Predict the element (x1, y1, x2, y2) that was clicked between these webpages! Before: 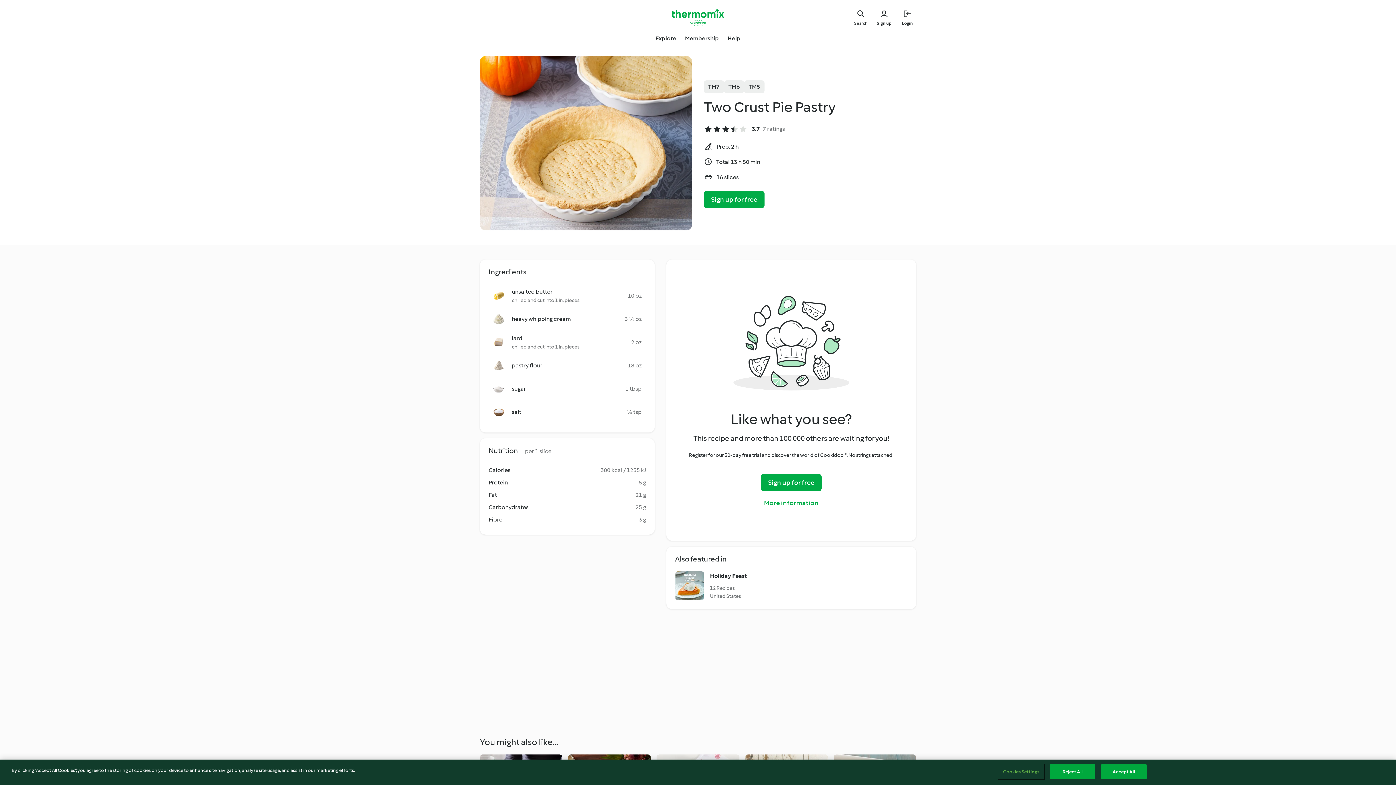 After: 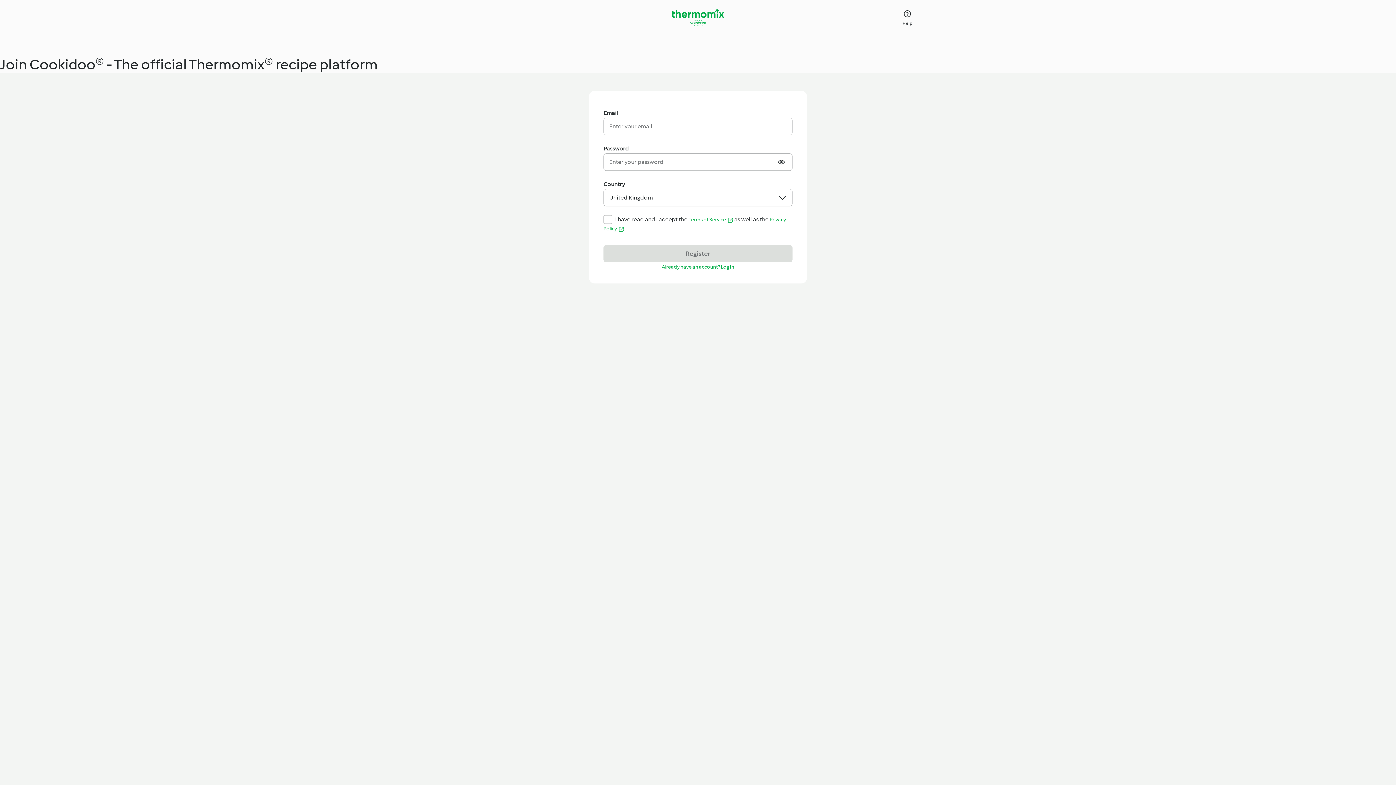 Action: bbox: (761, 474, 821, 491) label: Sign up for free